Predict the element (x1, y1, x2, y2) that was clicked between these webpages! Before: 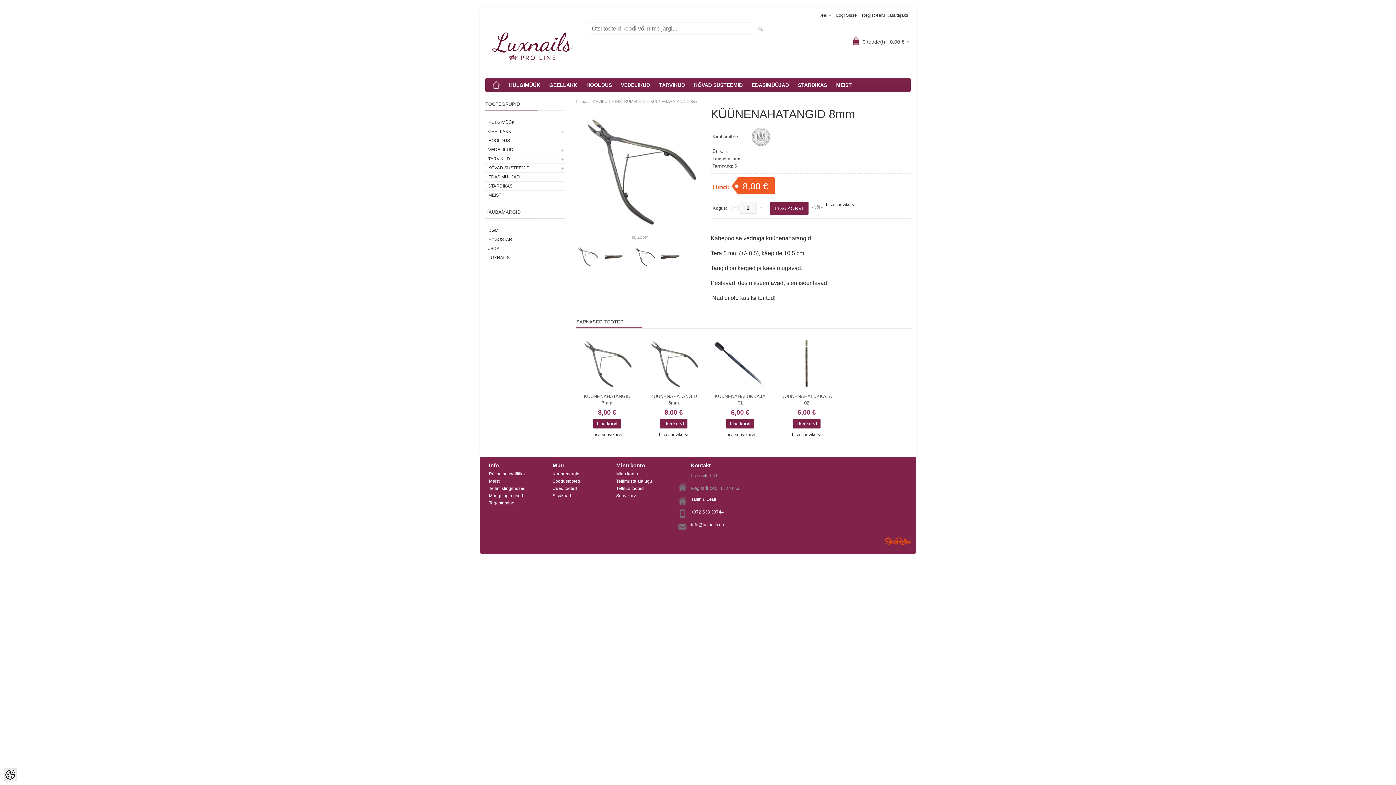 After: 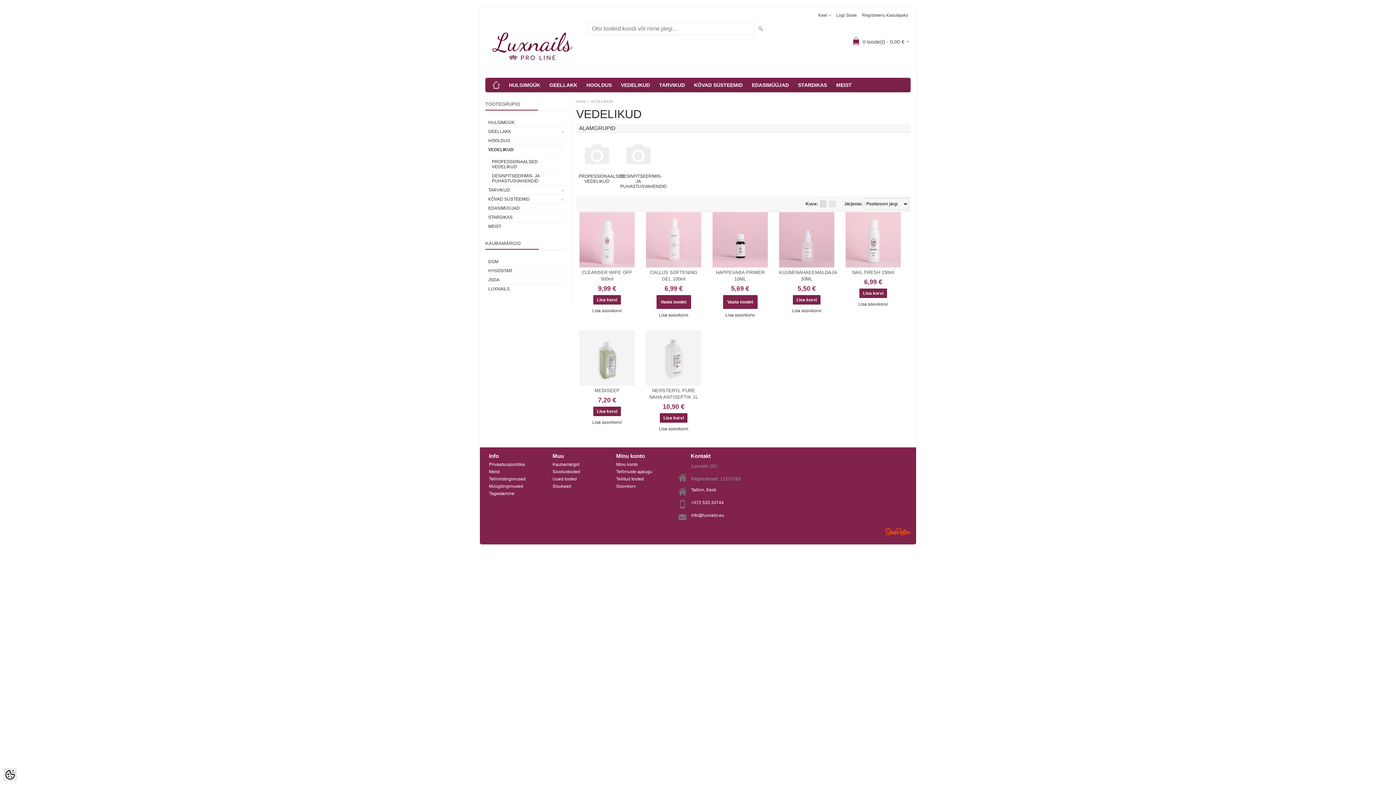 Action: label: VEDELIKUD bbox: (485, 145, 565, 154)